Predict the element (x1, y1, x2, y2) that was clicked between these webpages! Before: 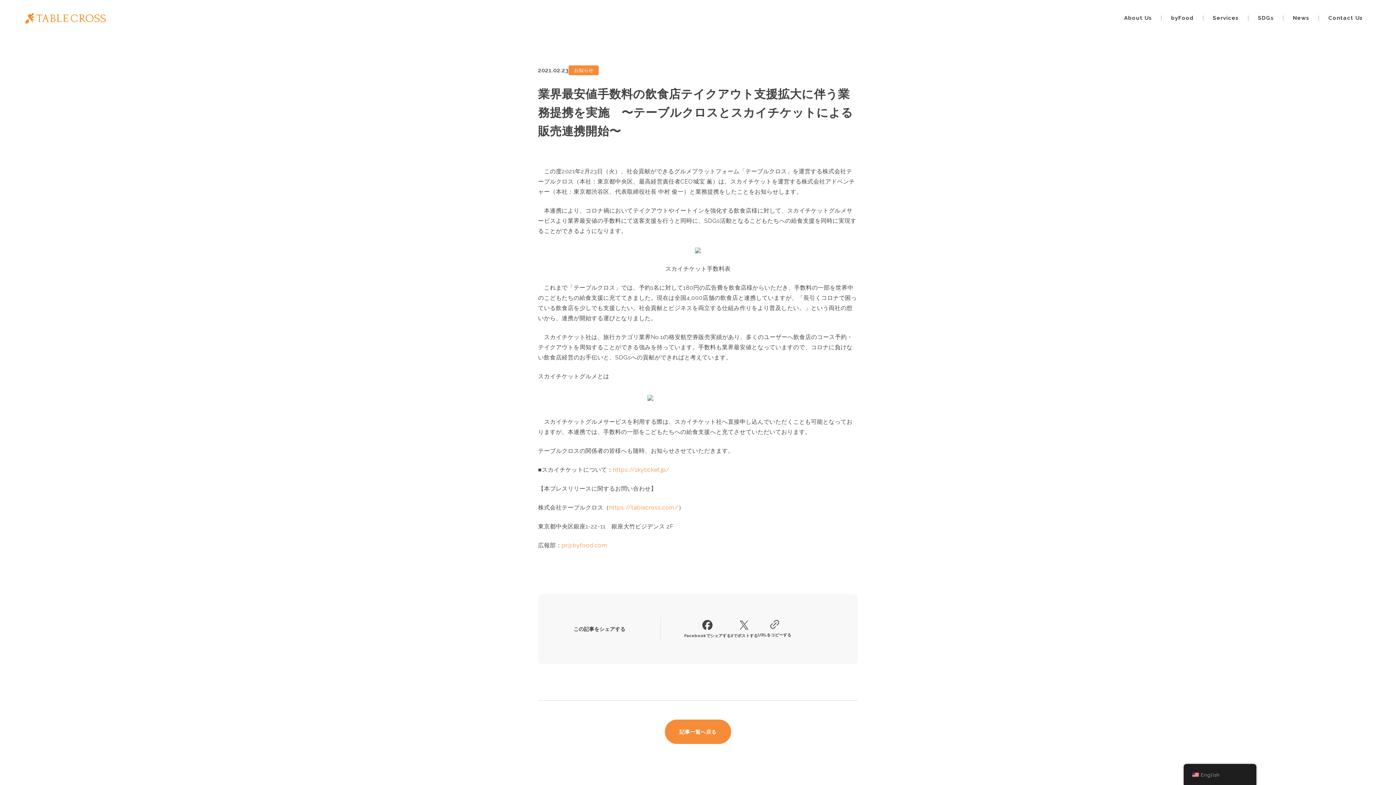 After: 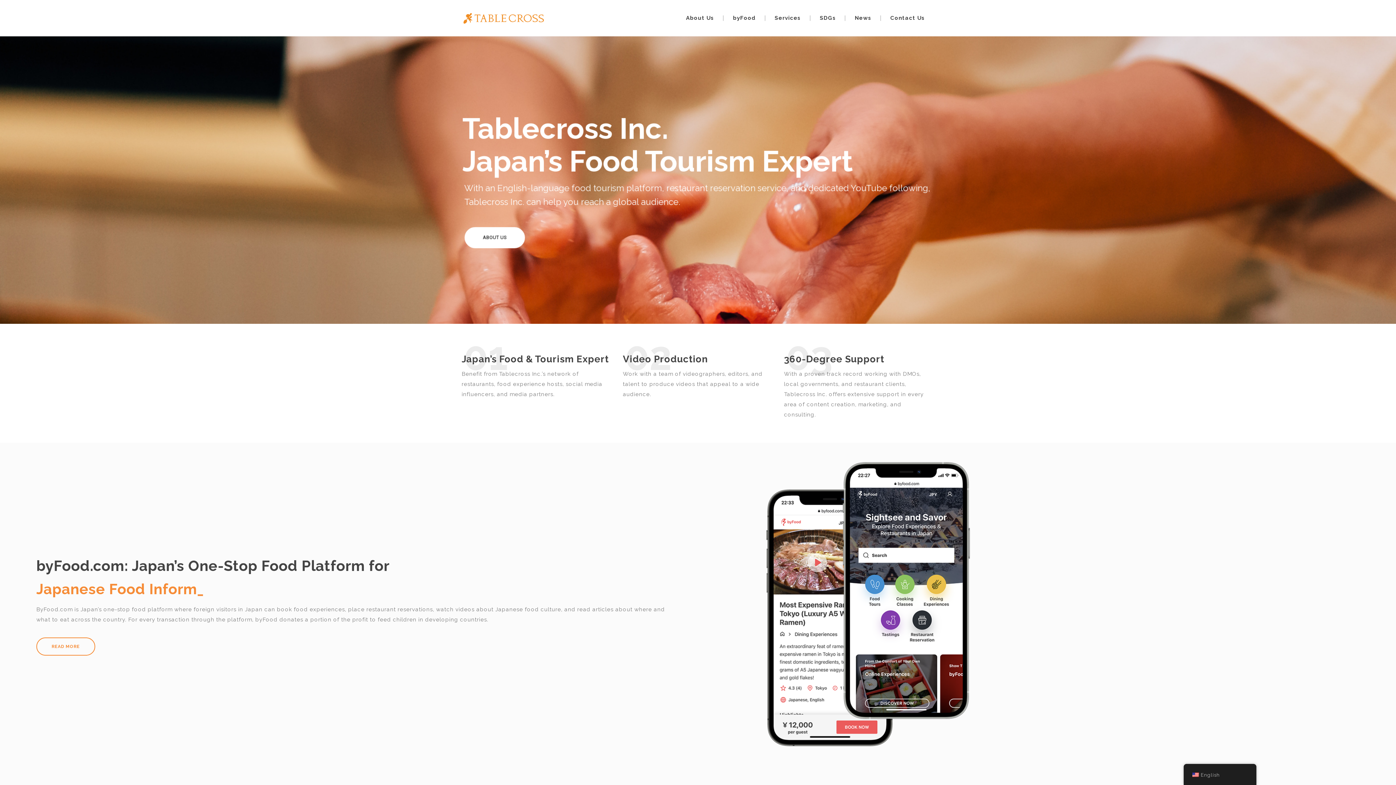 Action: bbox: (609, 502, 678, 513) label: https://tablecross.com/